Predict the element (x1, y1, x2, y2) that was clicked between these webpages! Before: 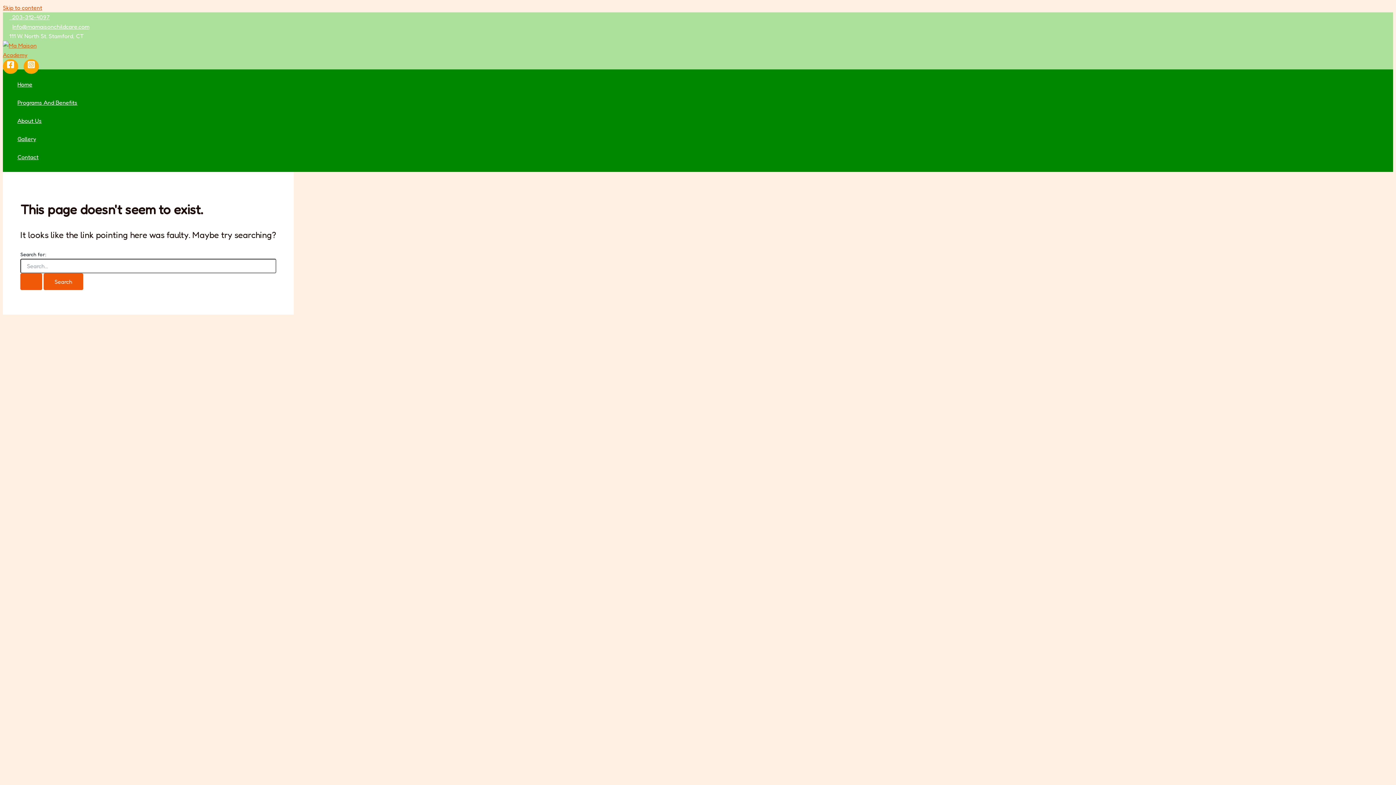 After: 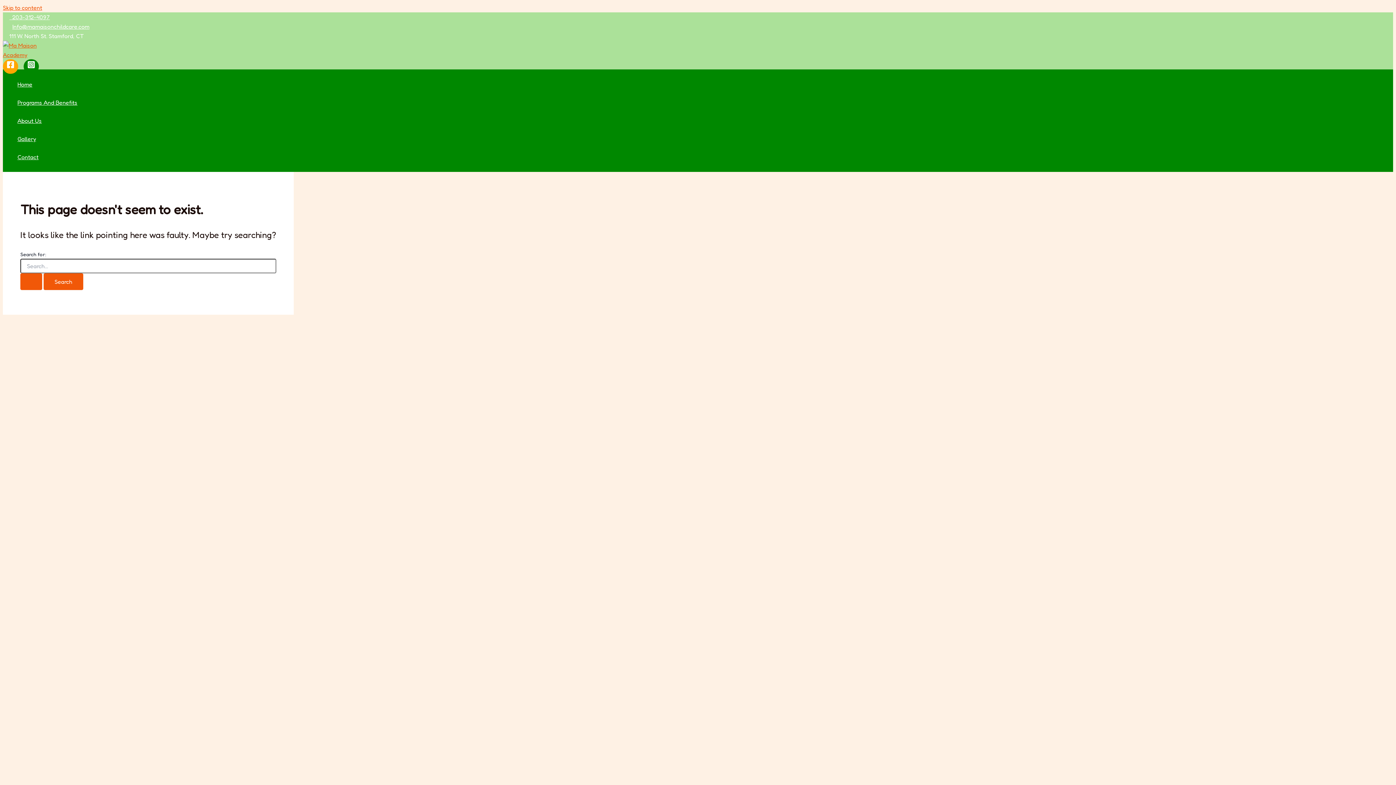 Action: bbox: (23, 59, 38, 73) label: Instagram